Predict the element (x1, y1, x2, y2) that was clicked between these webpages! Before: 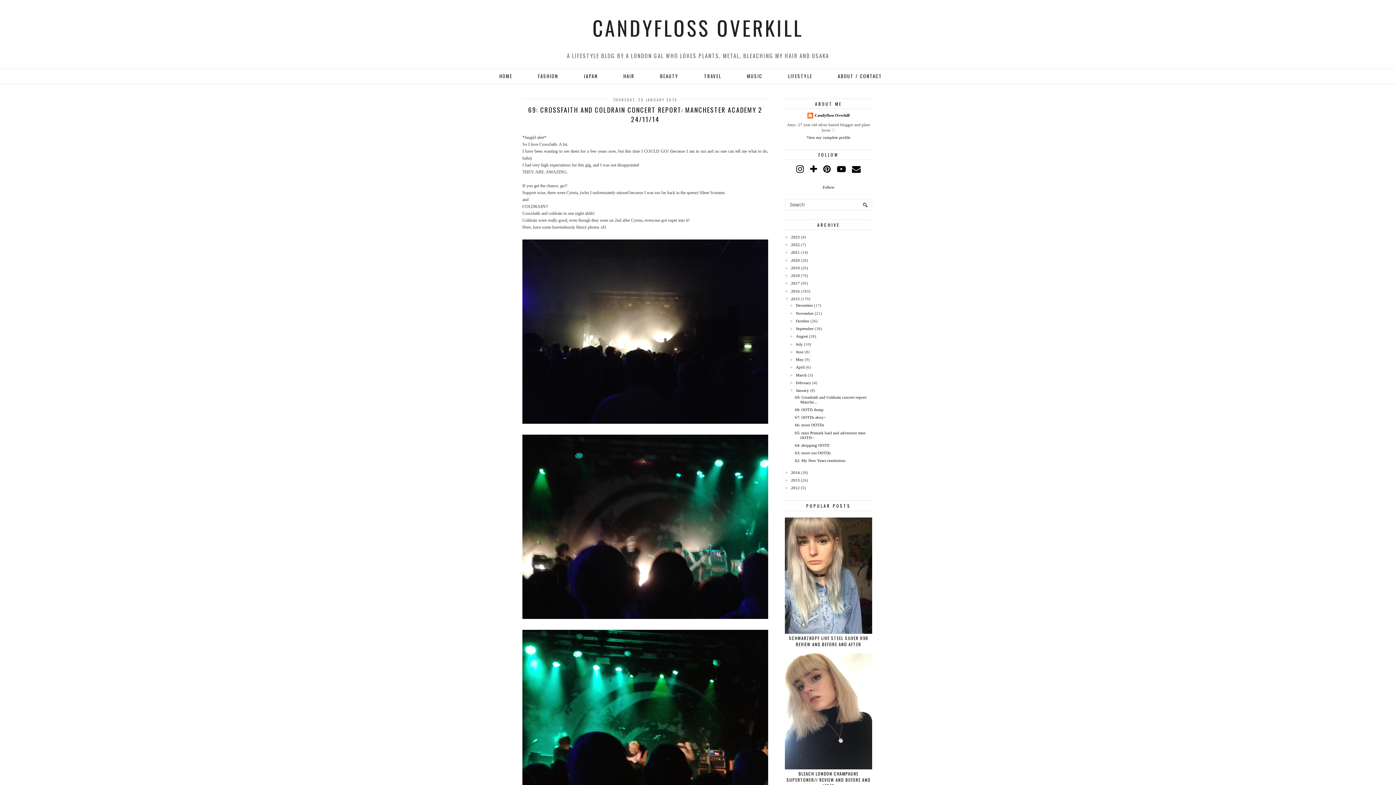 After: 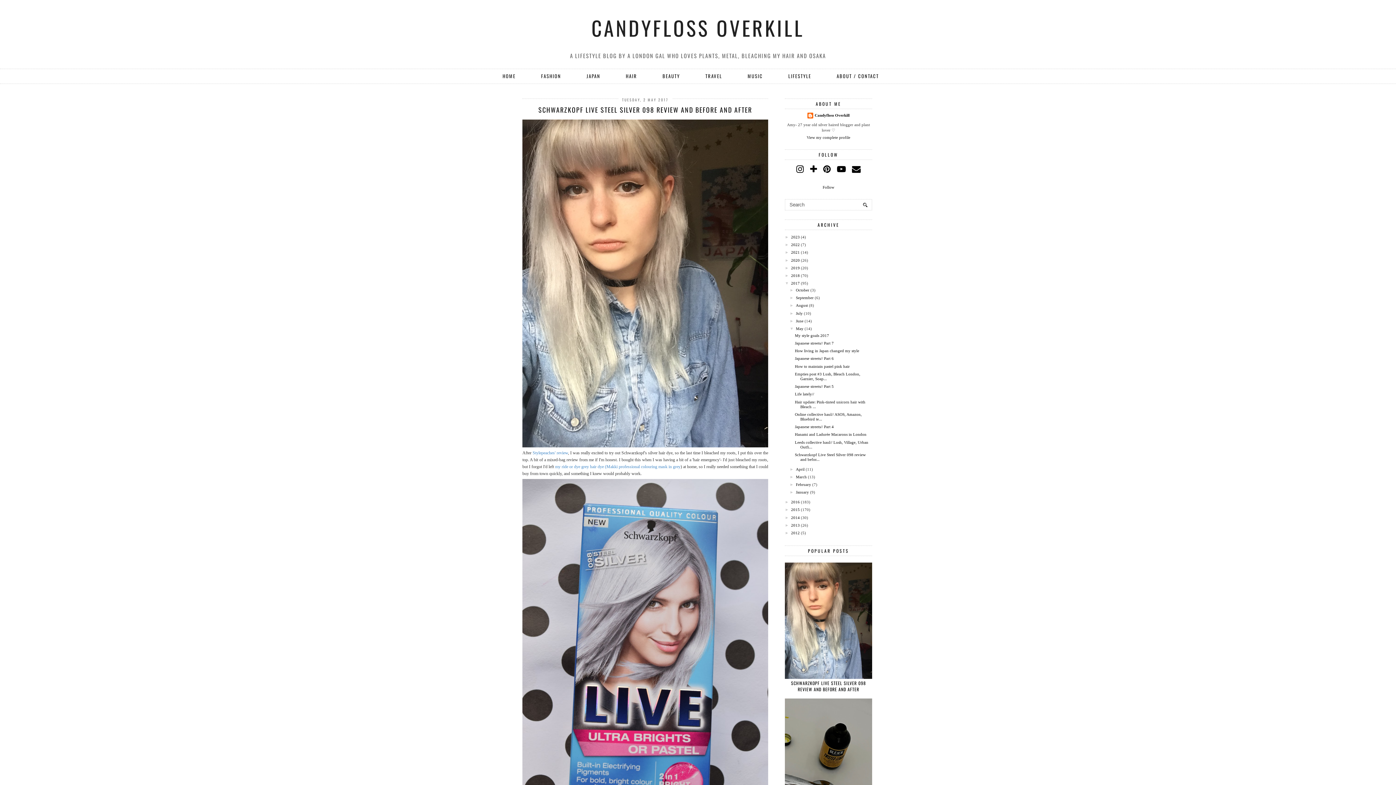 Action: label: SCHWARZKOPF LIVE STEEL SILVER 098 REVIEW AND BEFORE AND AFTER bbox: (789, 635, 868, 647)